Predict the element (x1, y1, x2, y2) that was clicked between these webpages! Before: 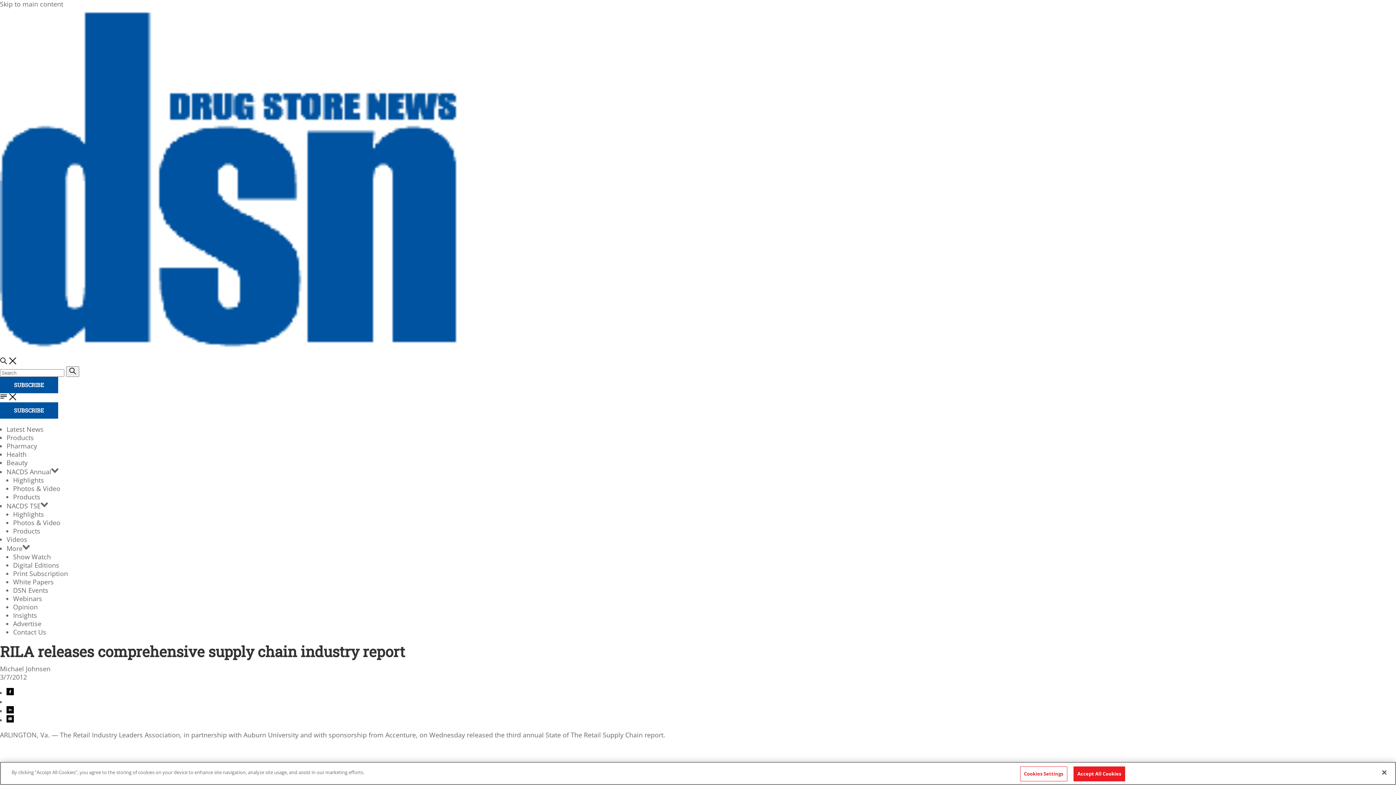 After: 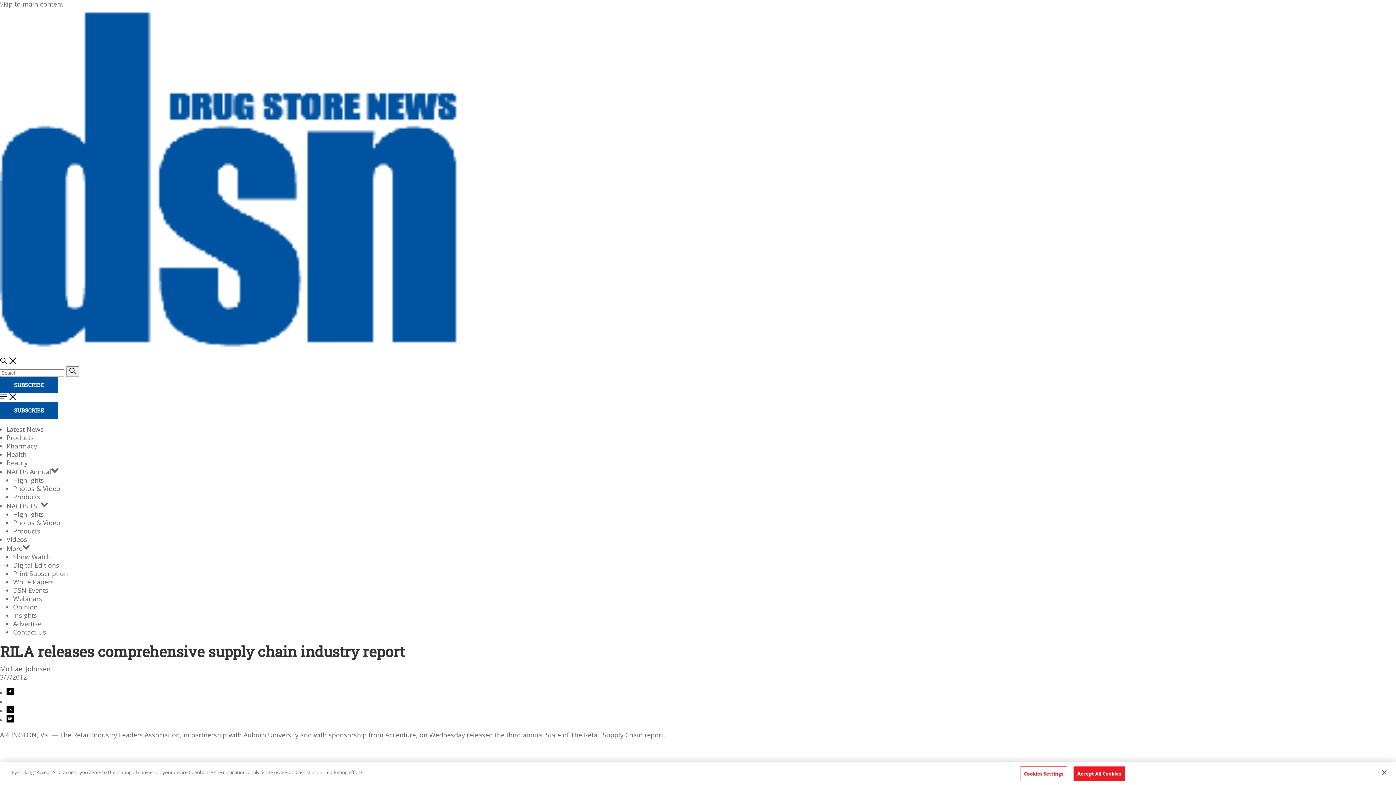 Action: label: More bbox: (6, 544, 22, 553)